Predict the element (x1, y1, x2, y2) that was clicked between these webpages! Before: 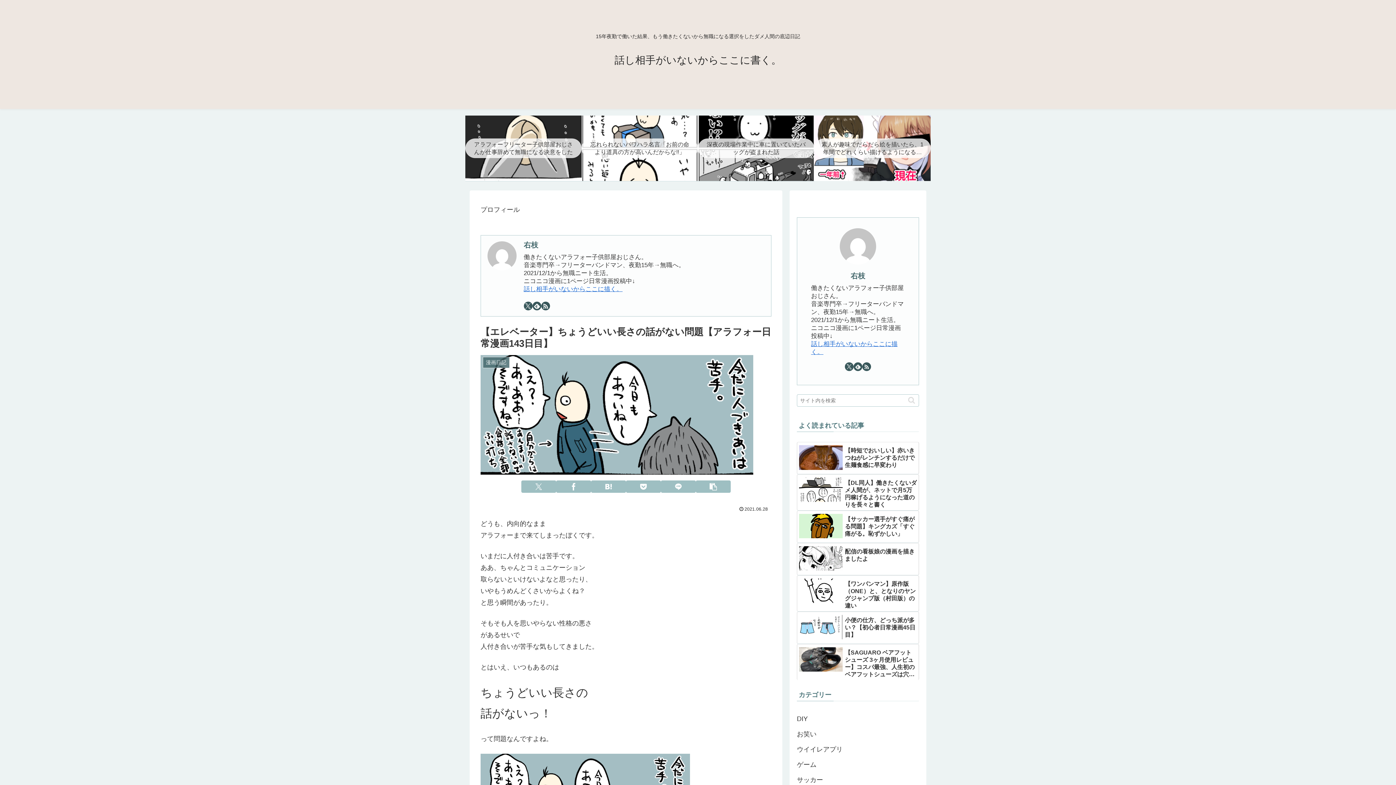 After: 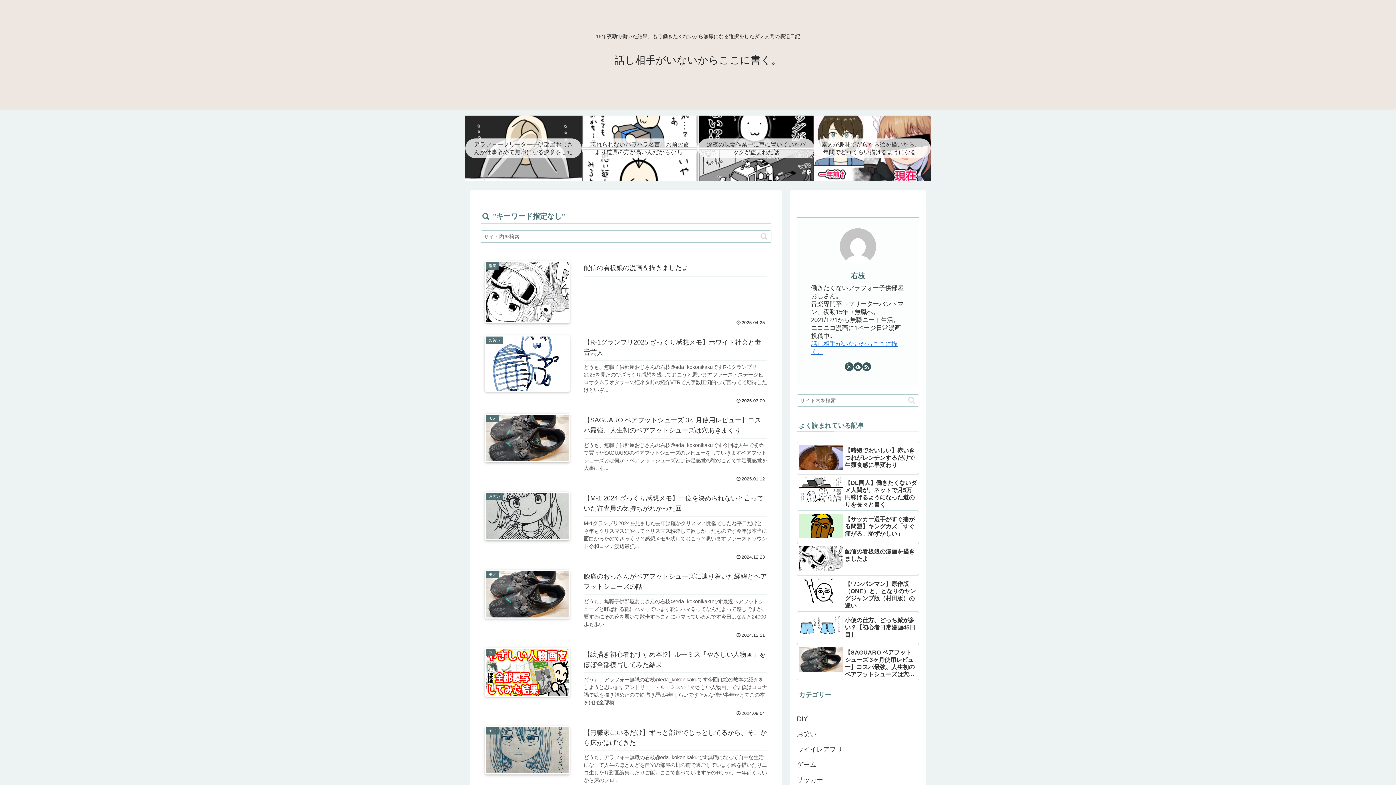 Action: label: button bbox: (905, 396, 918, 404)